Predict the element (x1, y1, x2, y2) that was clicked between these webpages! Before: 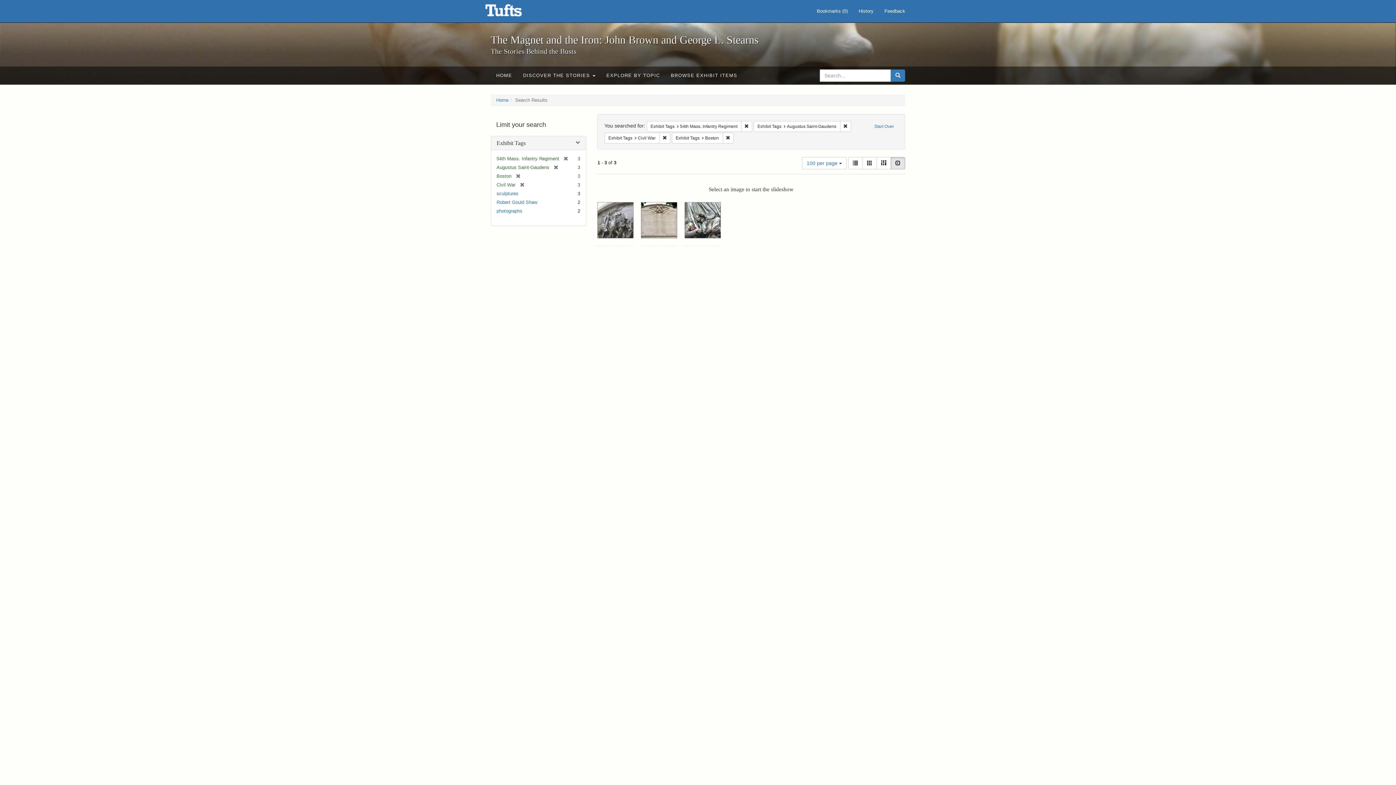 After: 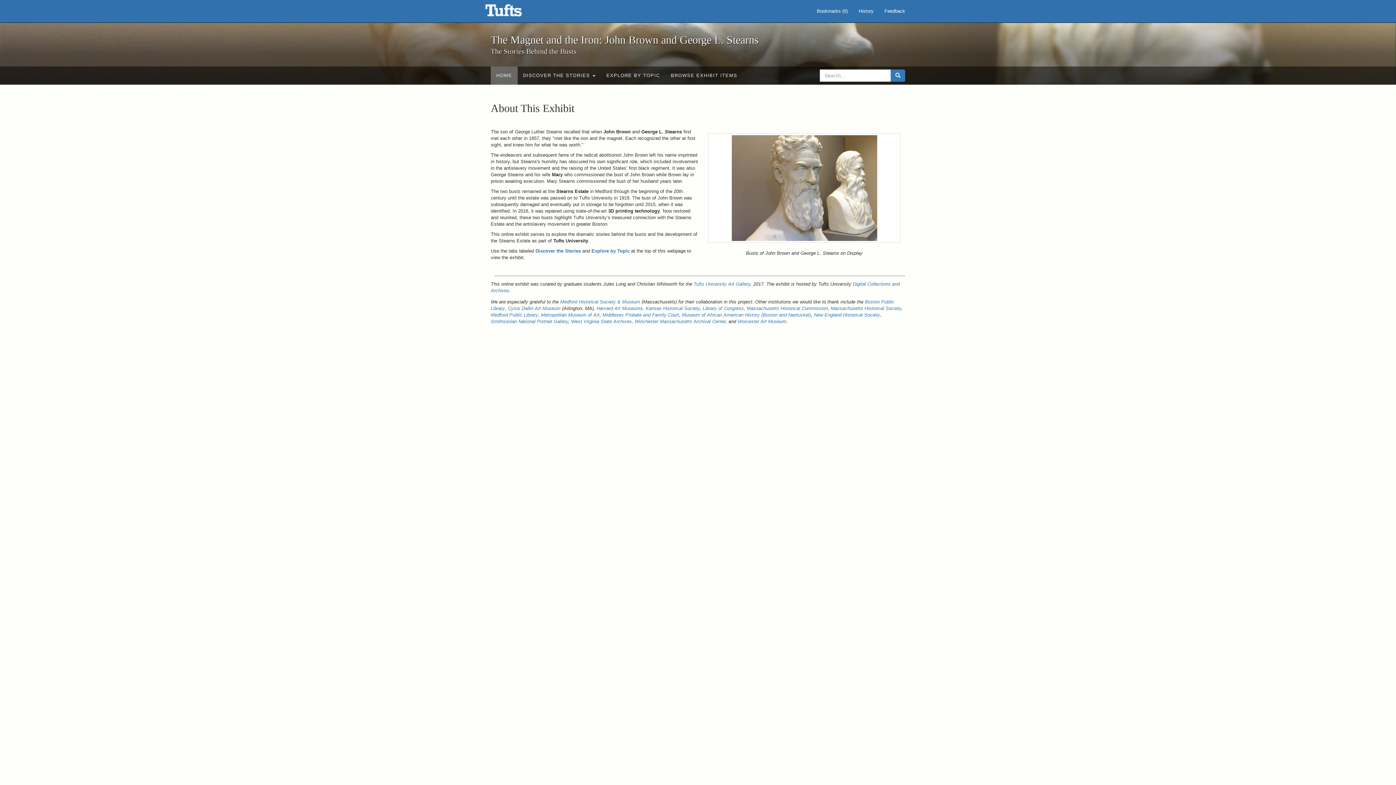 Action: bbox: (870, 120, 898, 131) label: Start Over